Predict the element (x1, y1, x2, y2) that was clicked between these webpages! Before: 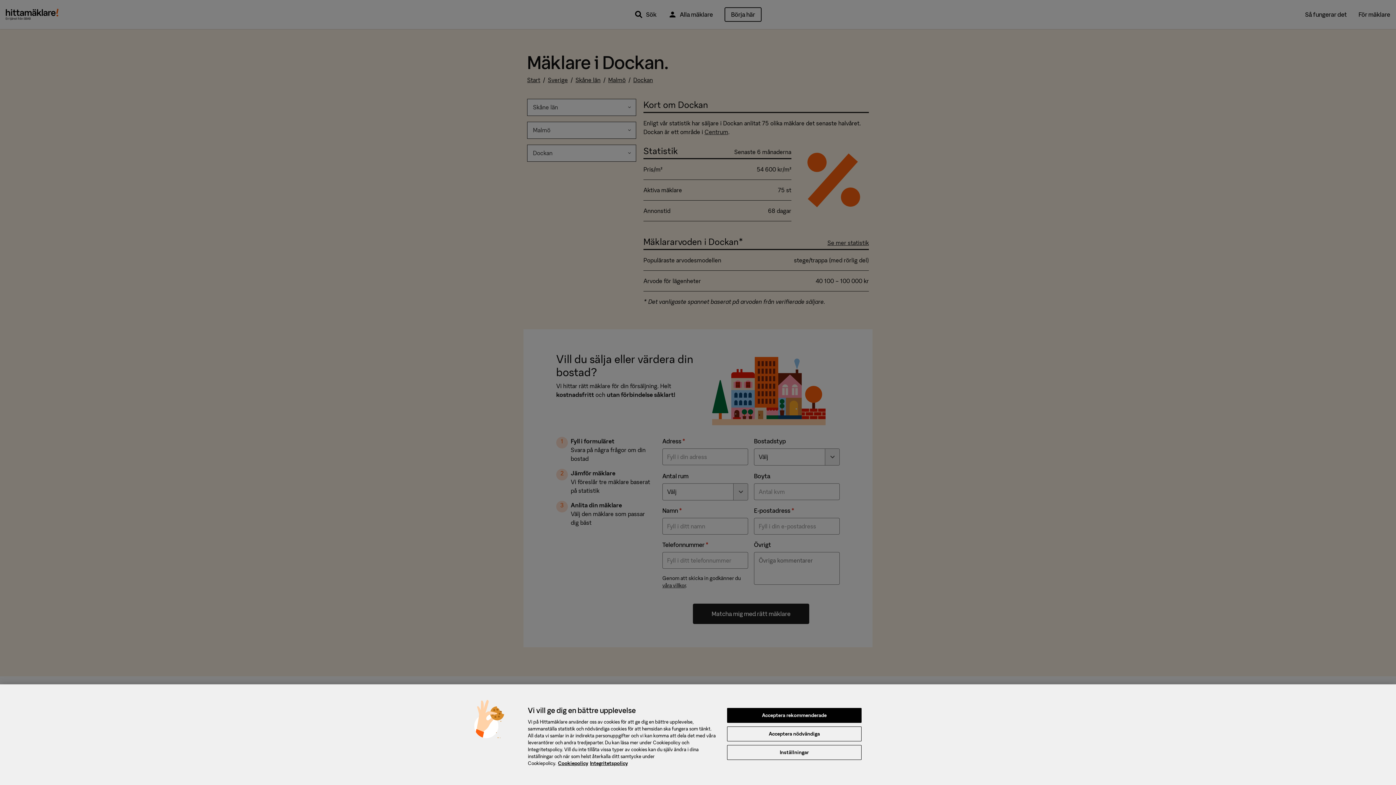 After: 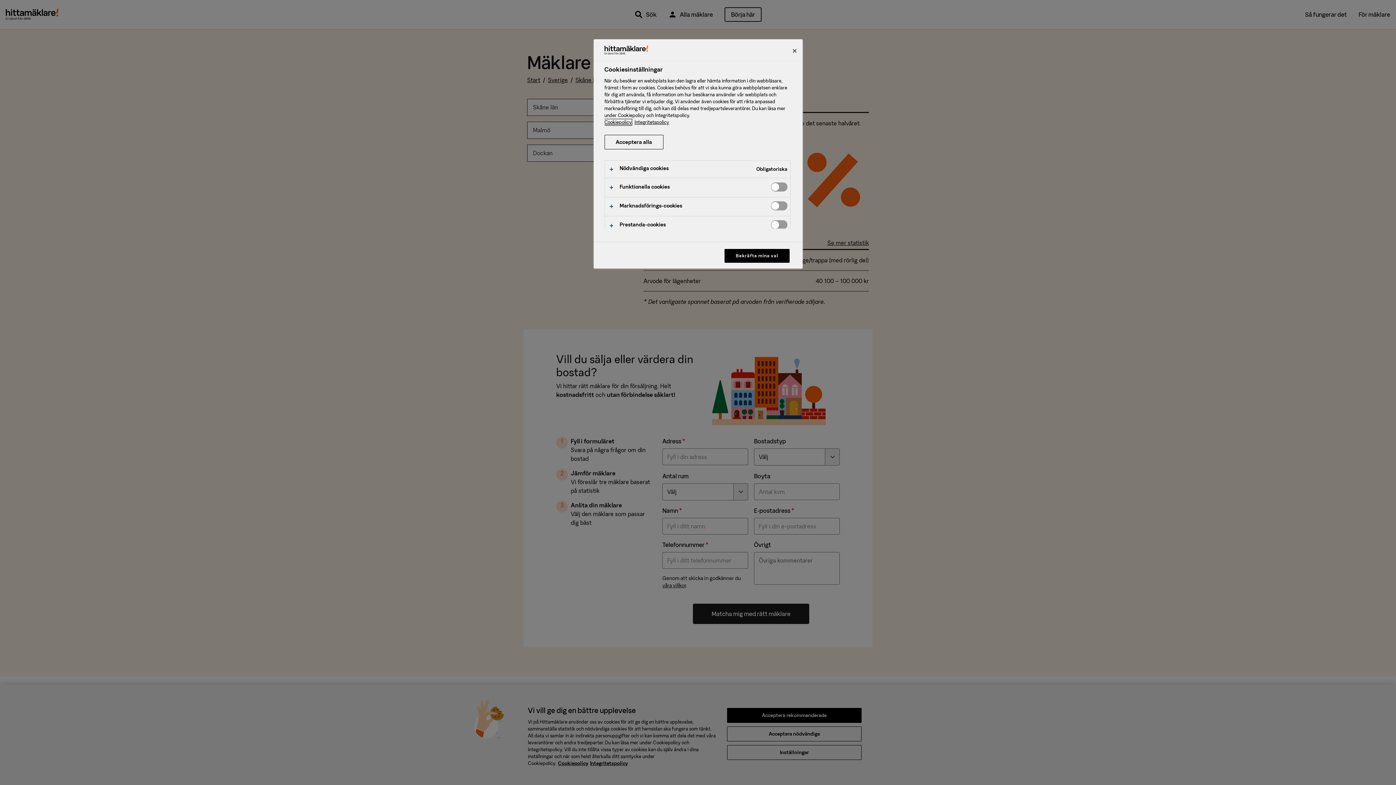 Action: bbox: (727, 745, 861, 760) label: Inställningar